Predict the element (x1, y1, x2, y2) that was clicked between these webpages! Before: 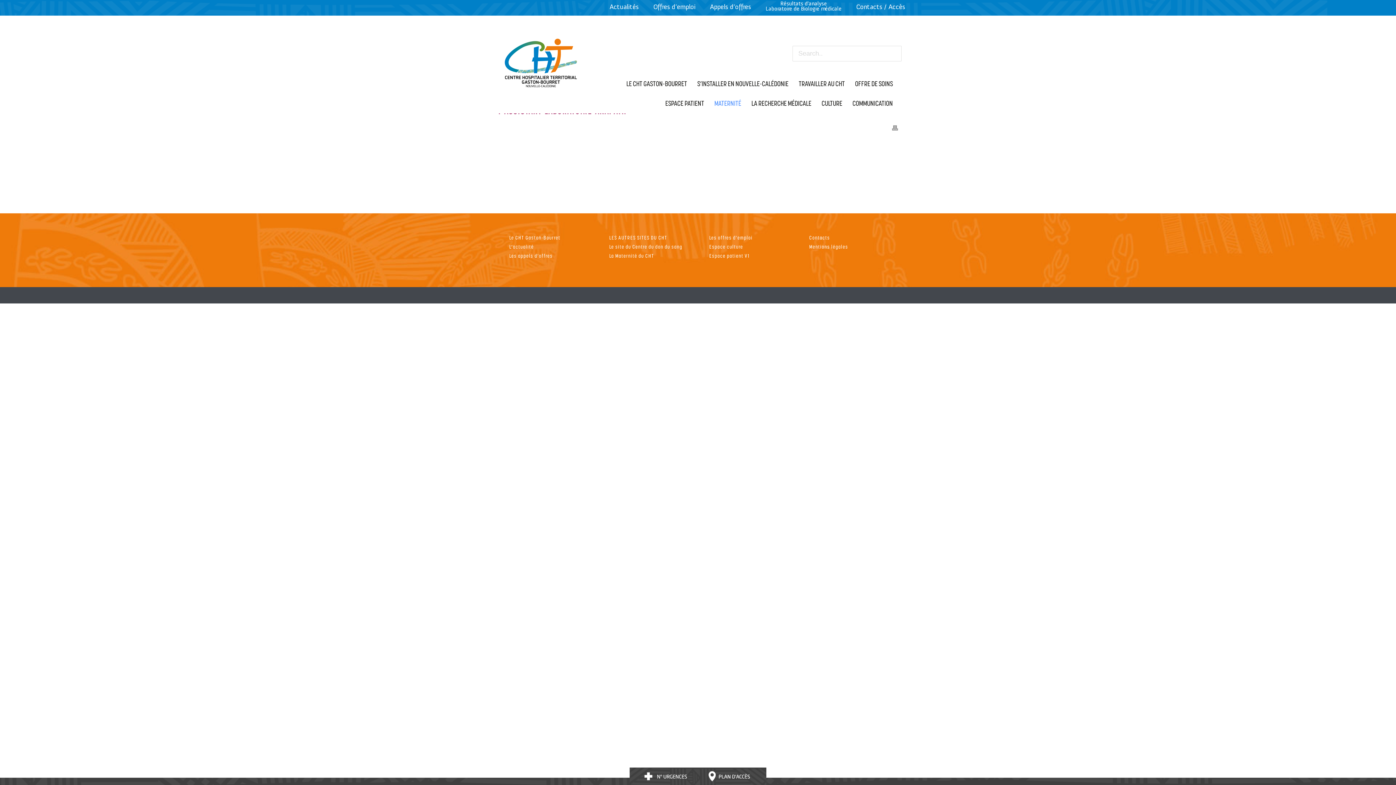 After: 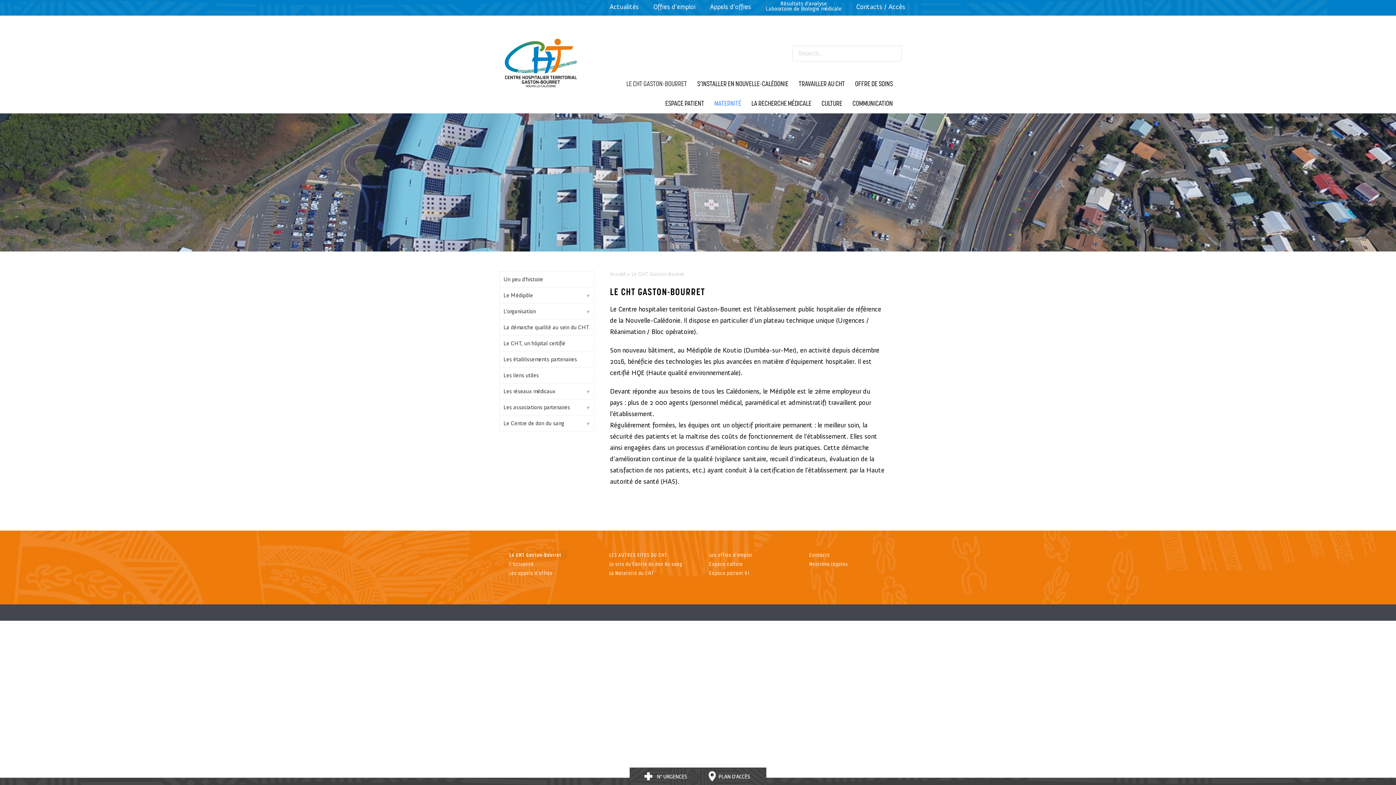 Action: label: LE CHT GASTON-BOURRET bbox: (621, 73, 692, 93)